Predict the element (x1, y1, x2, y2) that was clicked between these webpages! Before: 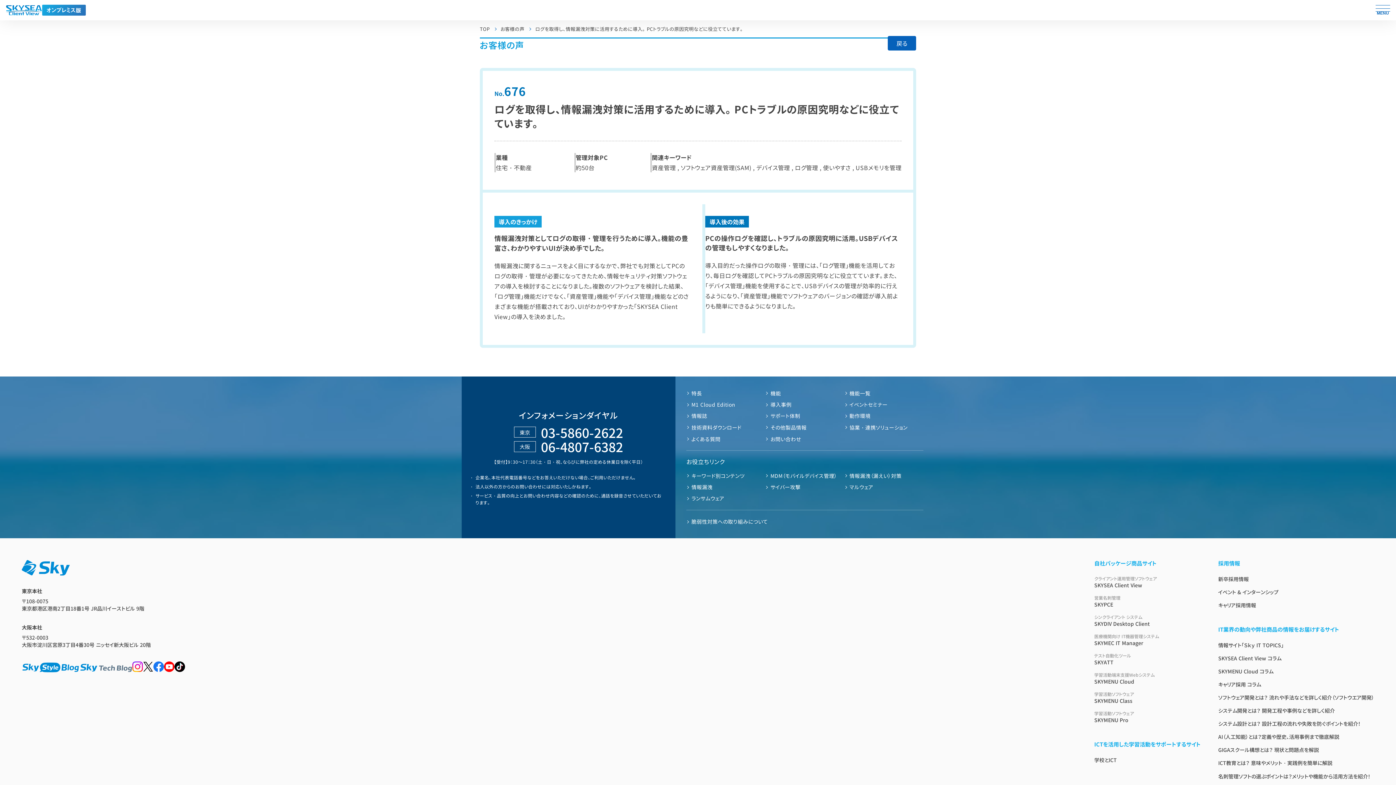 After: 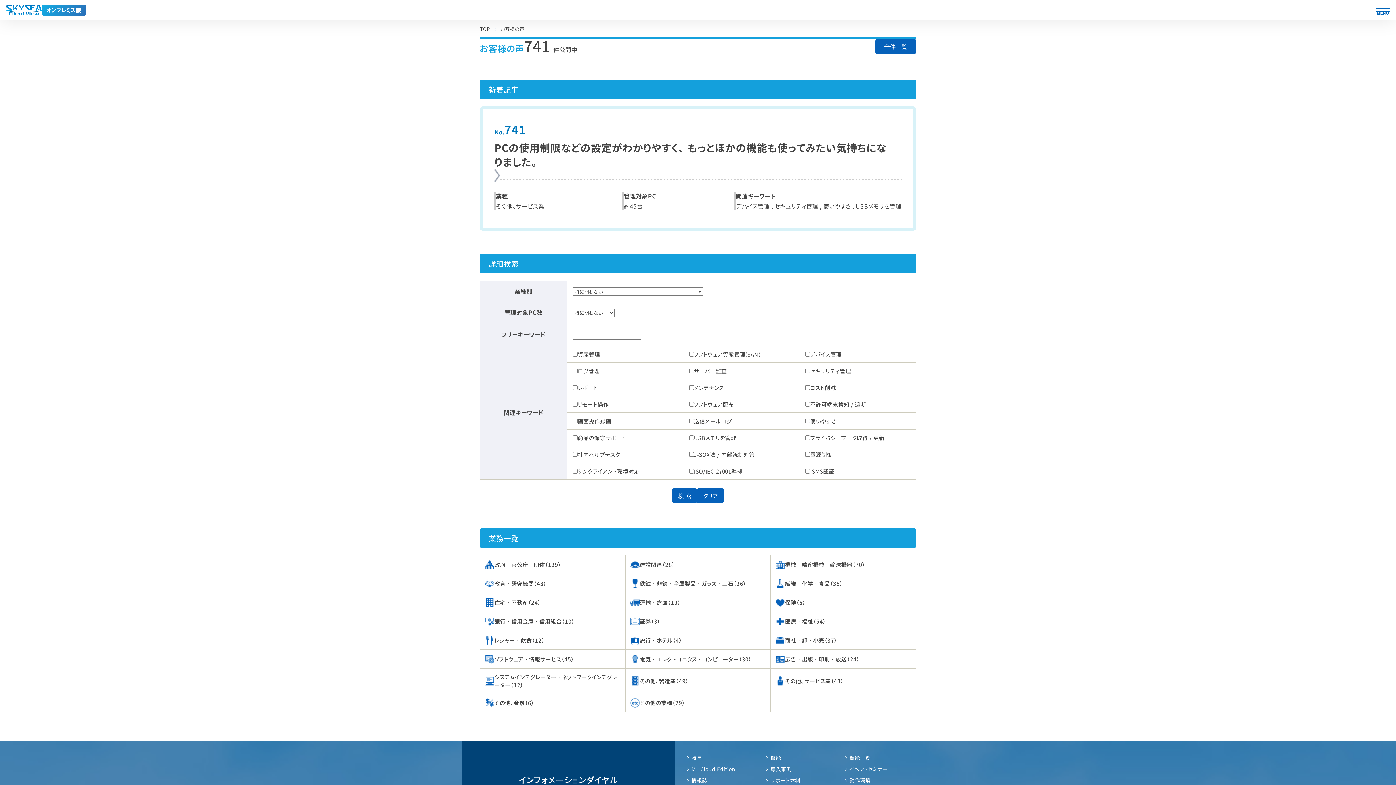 Action: label: お客様の声 bbox: (500, 26, 531, 31)